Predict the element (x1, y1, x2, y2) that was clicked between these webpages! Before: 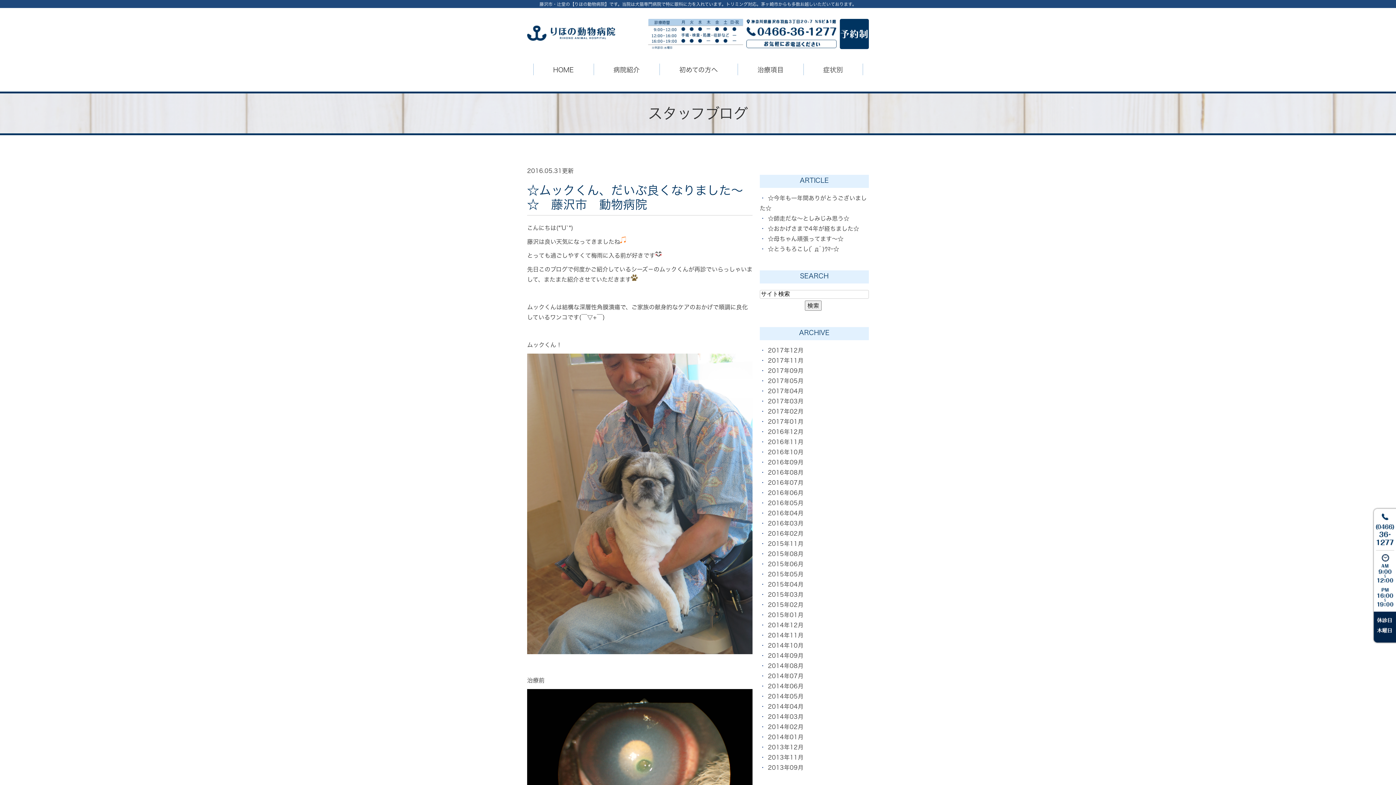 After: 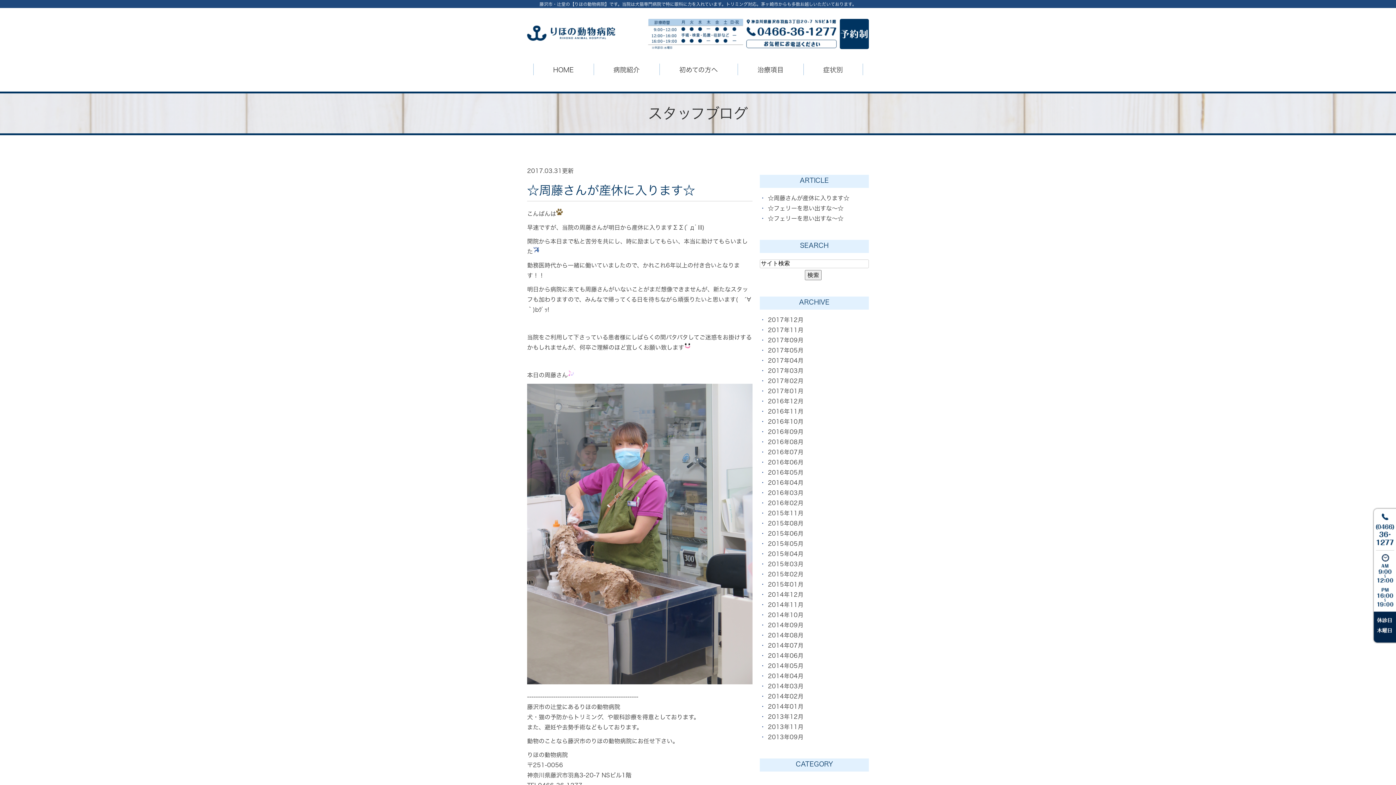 Action: label: 2017年03月 bbox: (768, 398, 803, 404)